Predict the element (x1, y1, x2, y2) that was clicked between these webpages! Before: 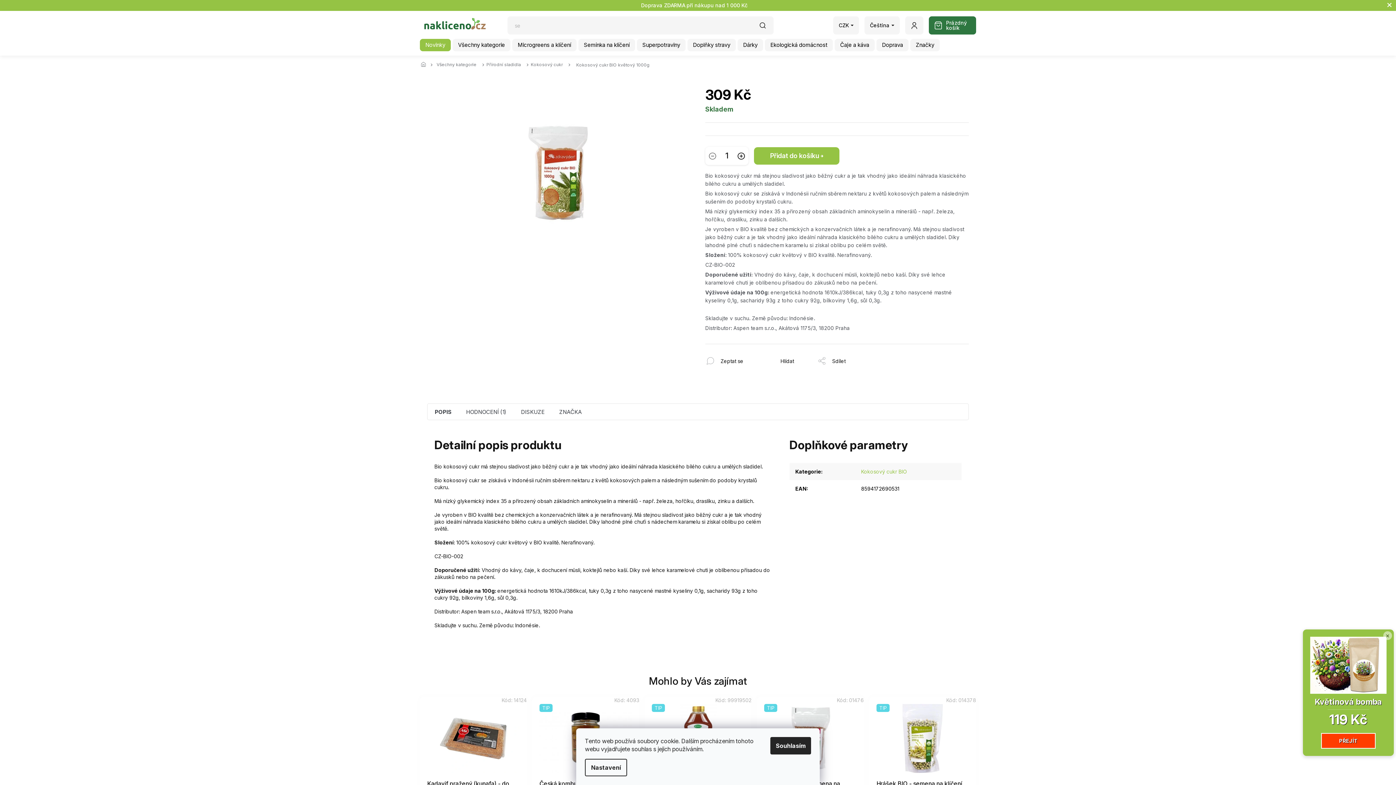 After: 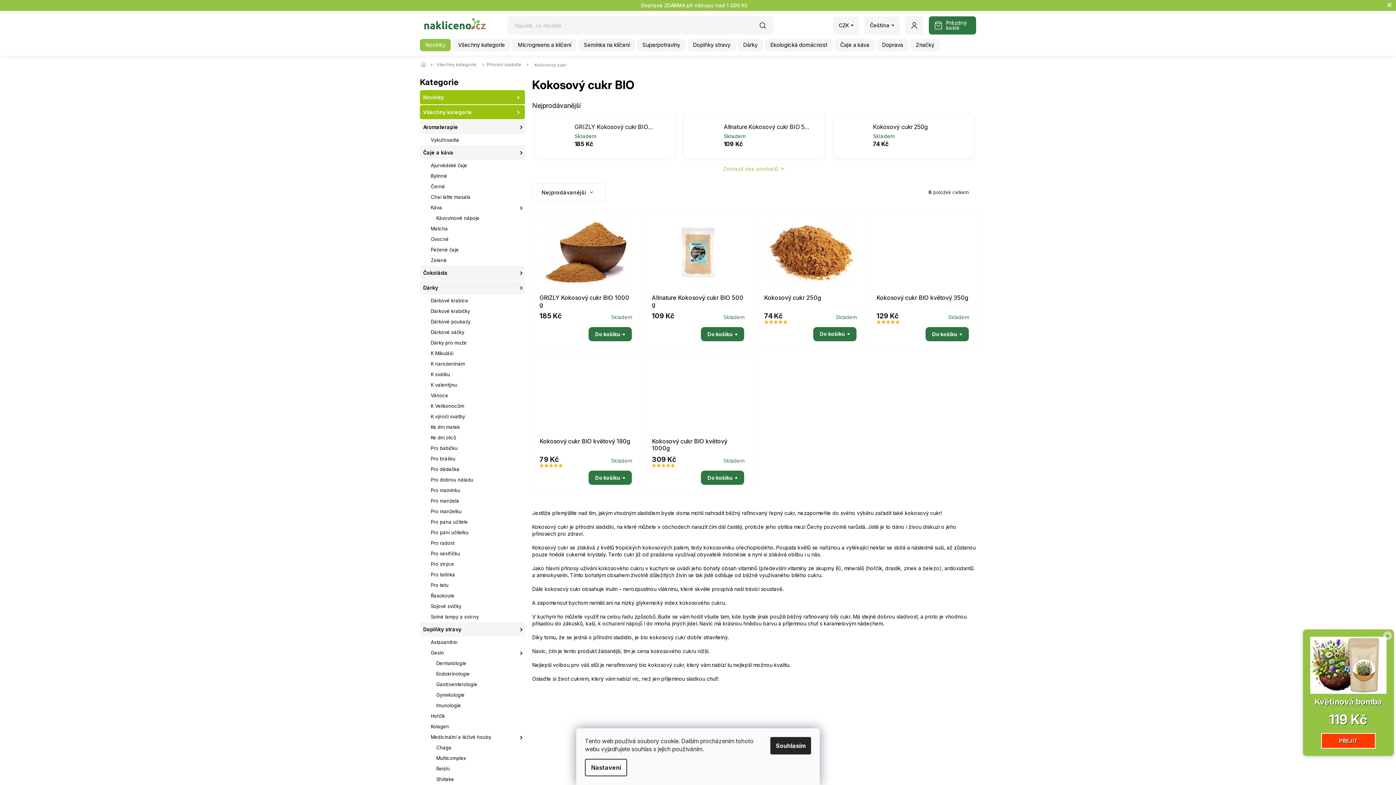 Action: bbox: (528, 58, 572, 72) label: Kokosový cukr